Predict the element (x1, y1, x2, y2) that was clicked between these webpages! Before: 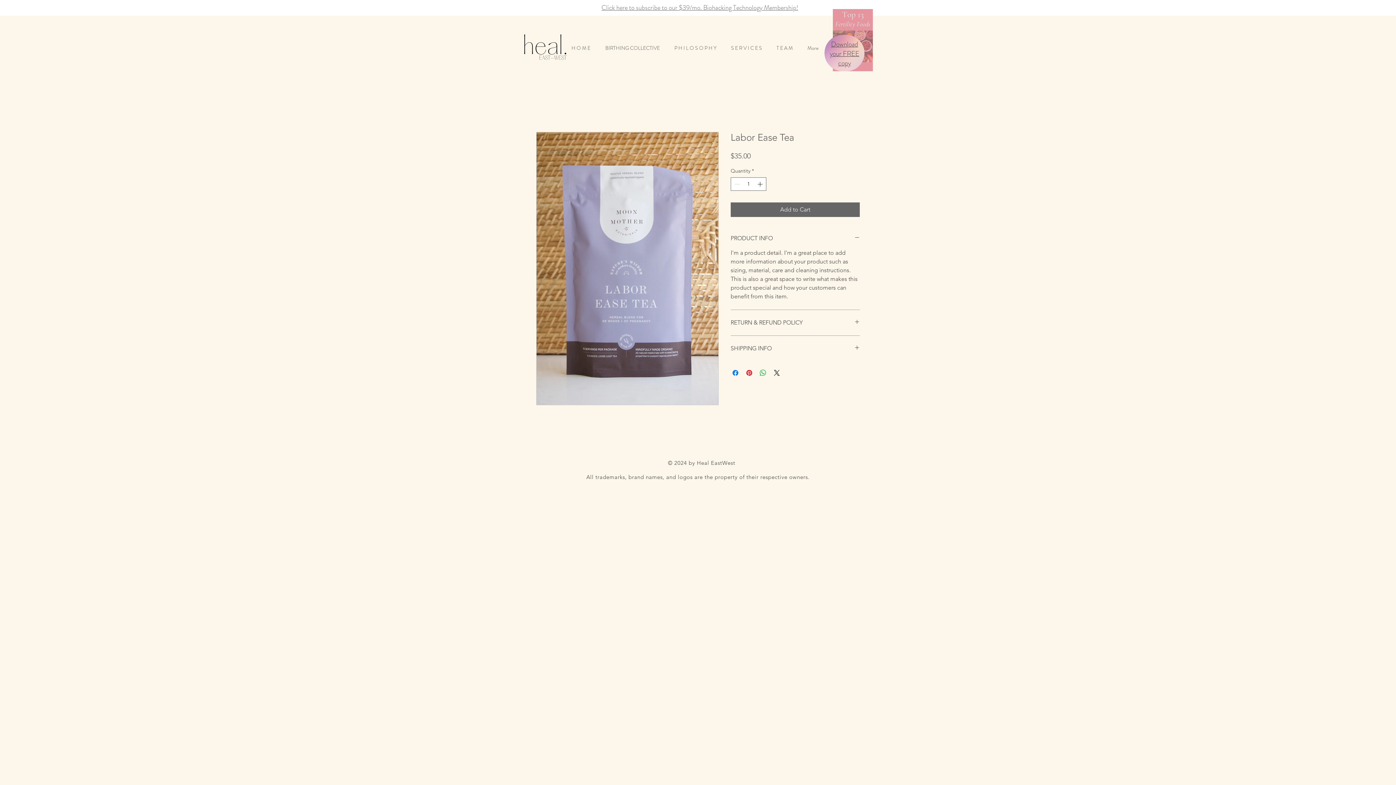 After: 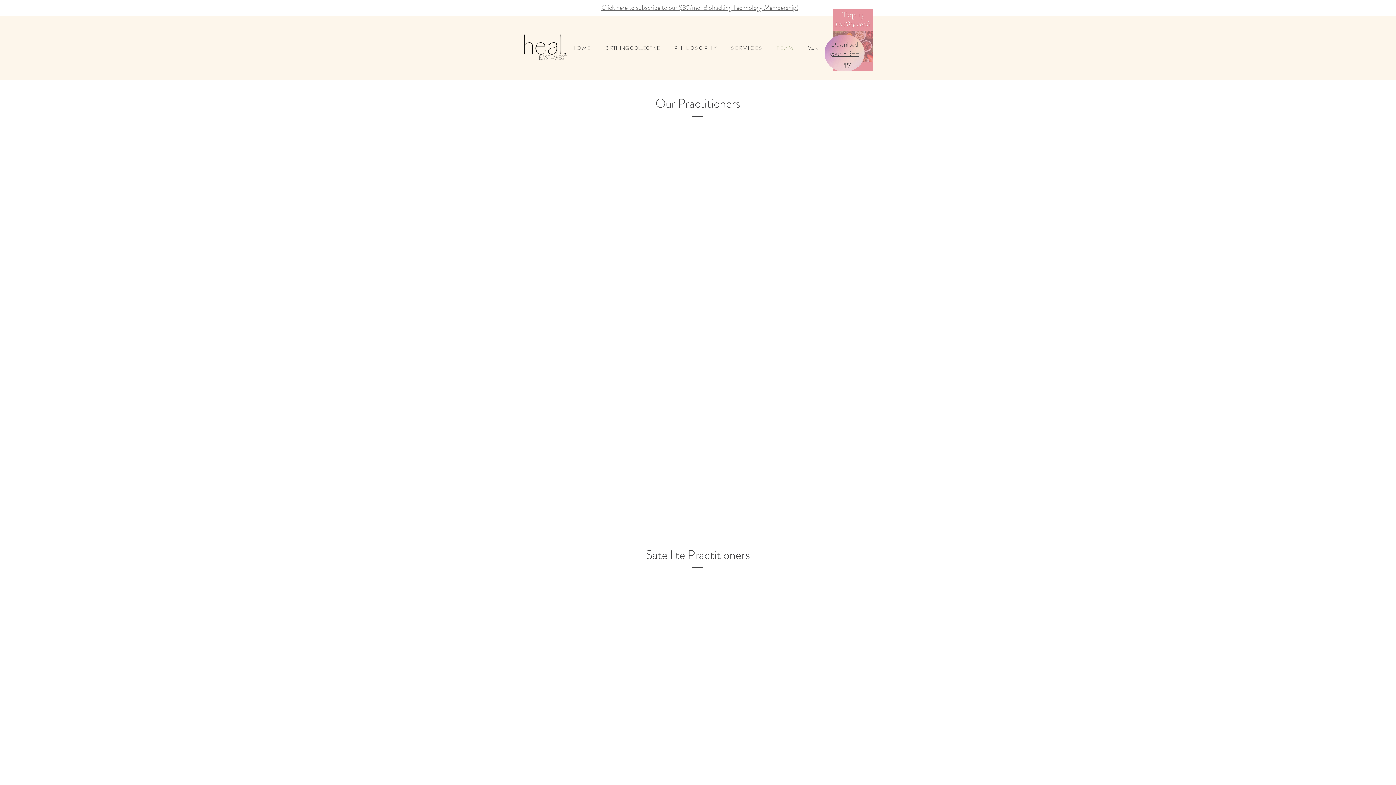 Action: bbox: (771, 42, 802, 53) label: T E A M